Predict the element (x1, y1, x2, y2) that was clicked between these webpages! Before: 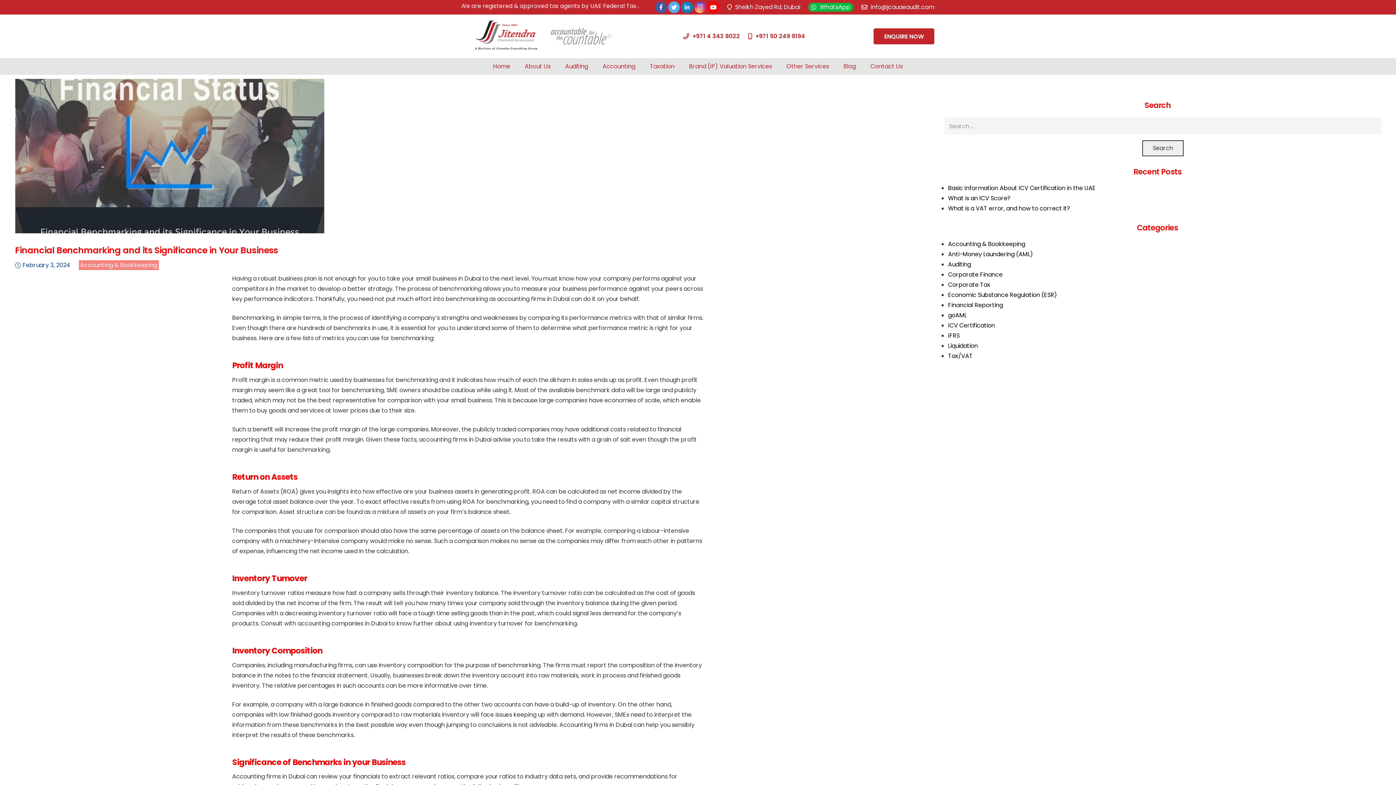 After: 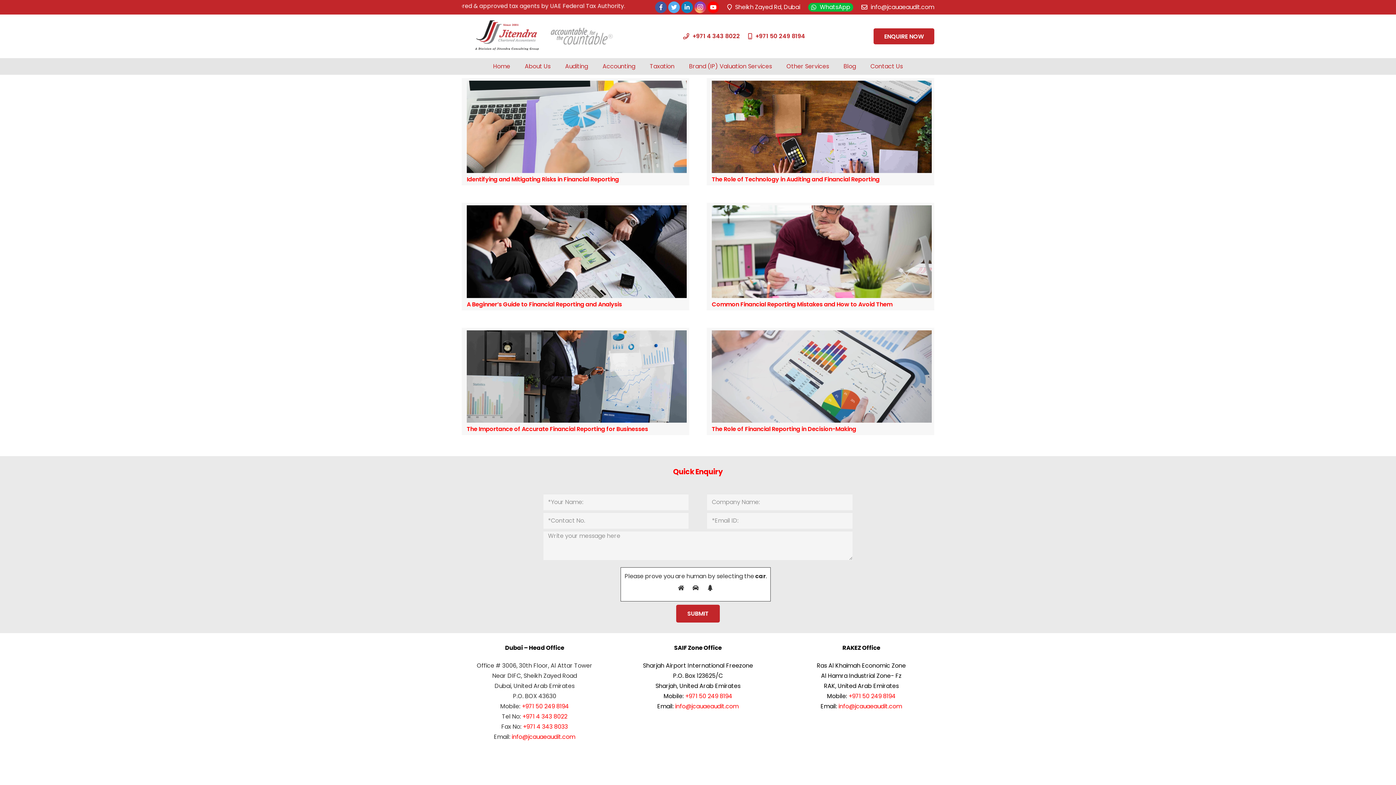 Action: bbox: (948, 301, 1003, 309) label: Financial Reporting